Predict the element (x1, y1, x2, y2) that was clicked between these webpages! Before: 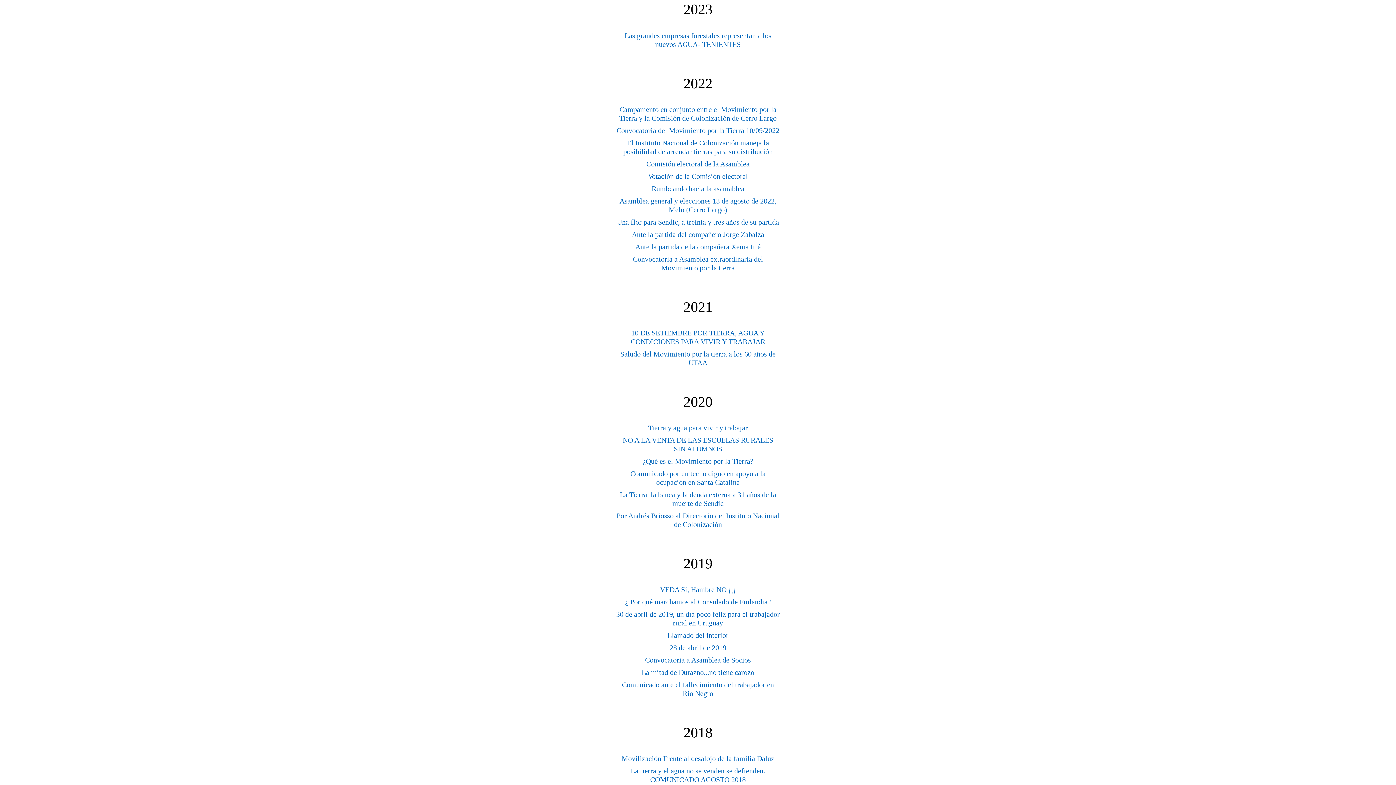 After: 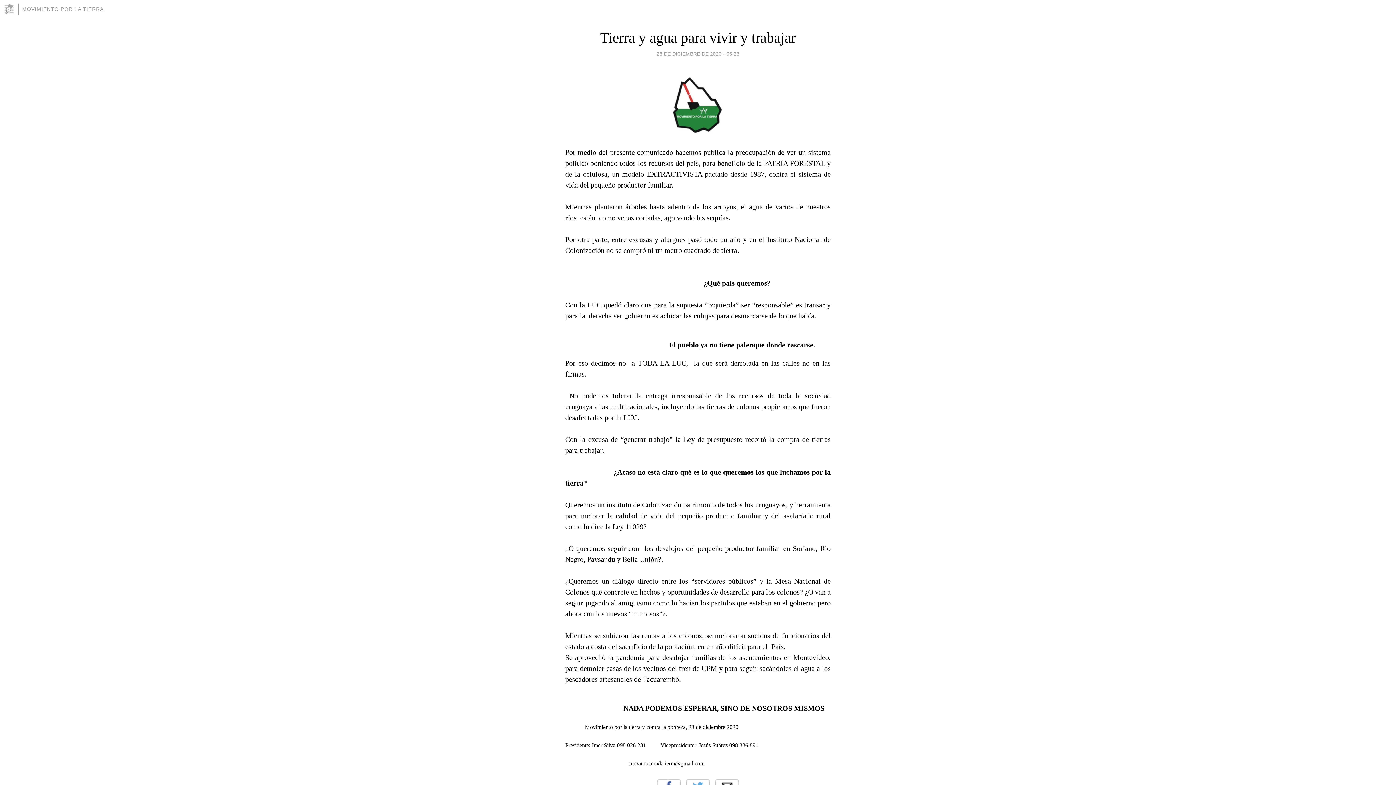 Action: label: Tierra y agua para vivir y trabajar bbox: (648, 424, 748, 432)